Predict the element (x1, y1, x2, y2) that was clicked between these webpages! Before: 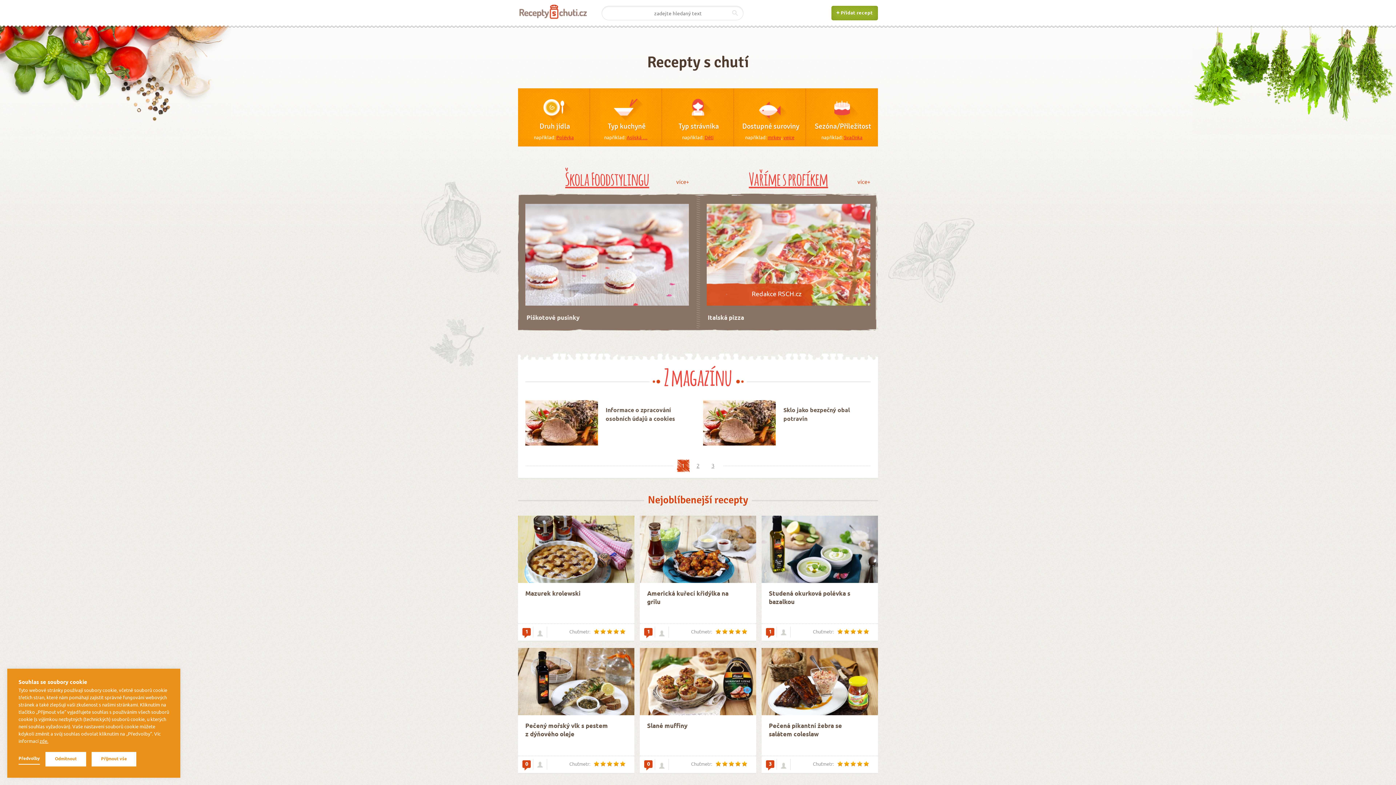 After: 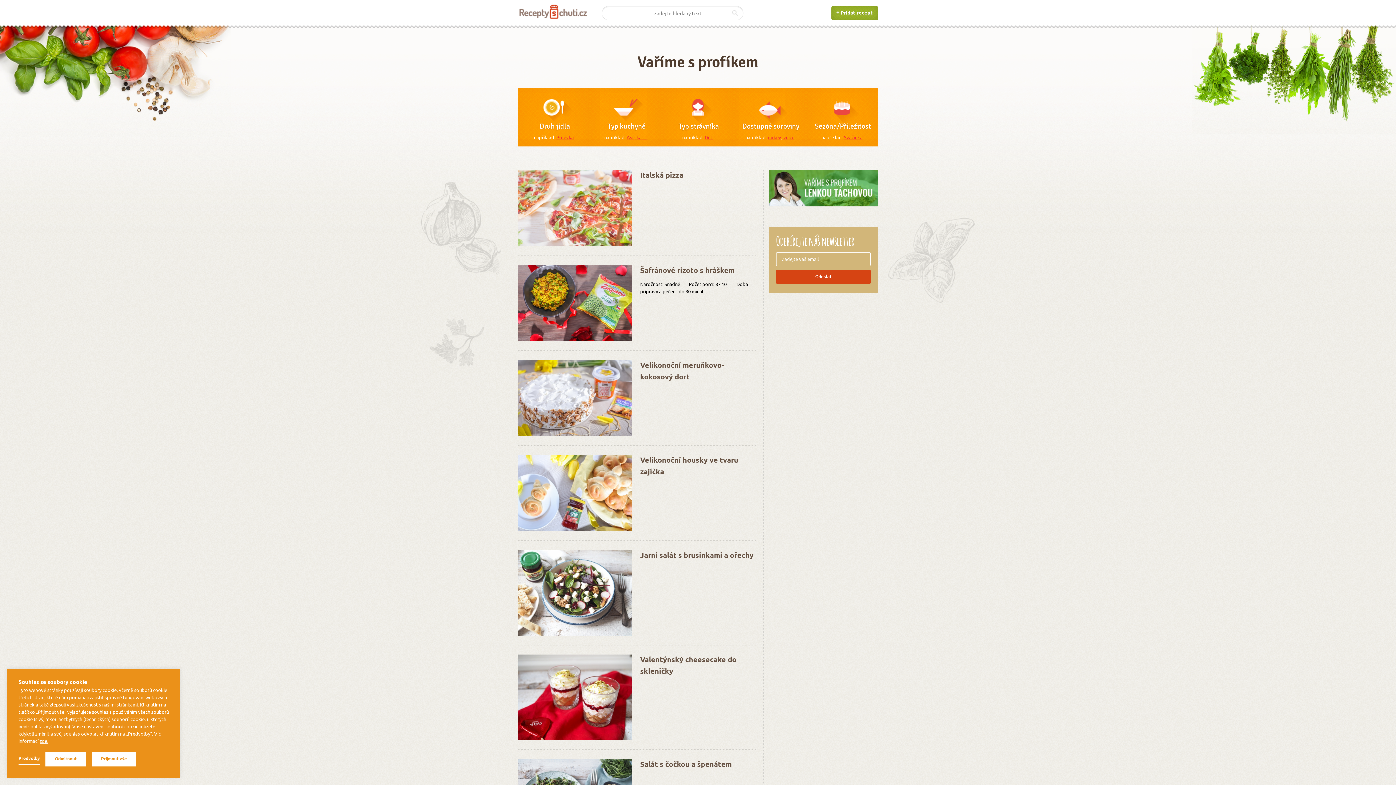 Action: label: více+ bbox: (857, 179, 870, 184)